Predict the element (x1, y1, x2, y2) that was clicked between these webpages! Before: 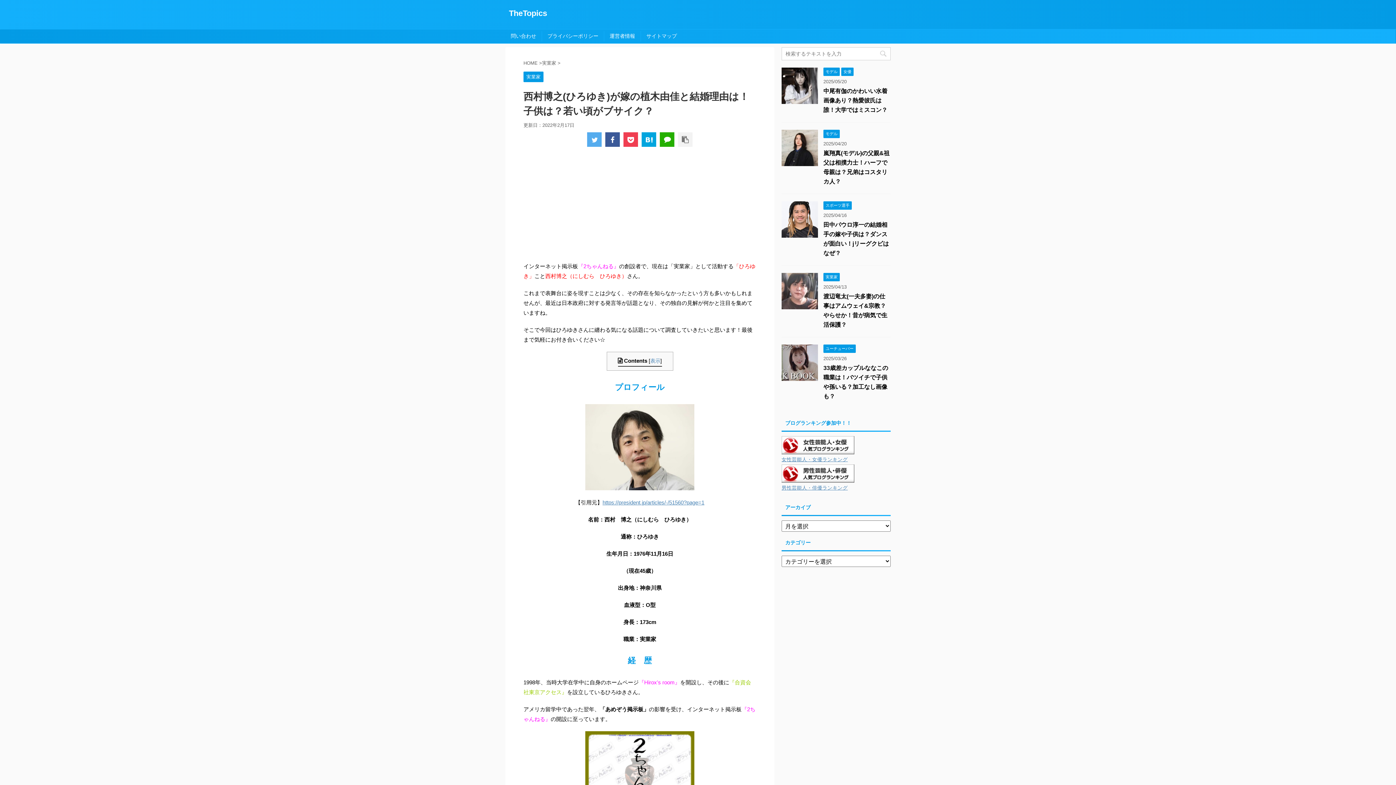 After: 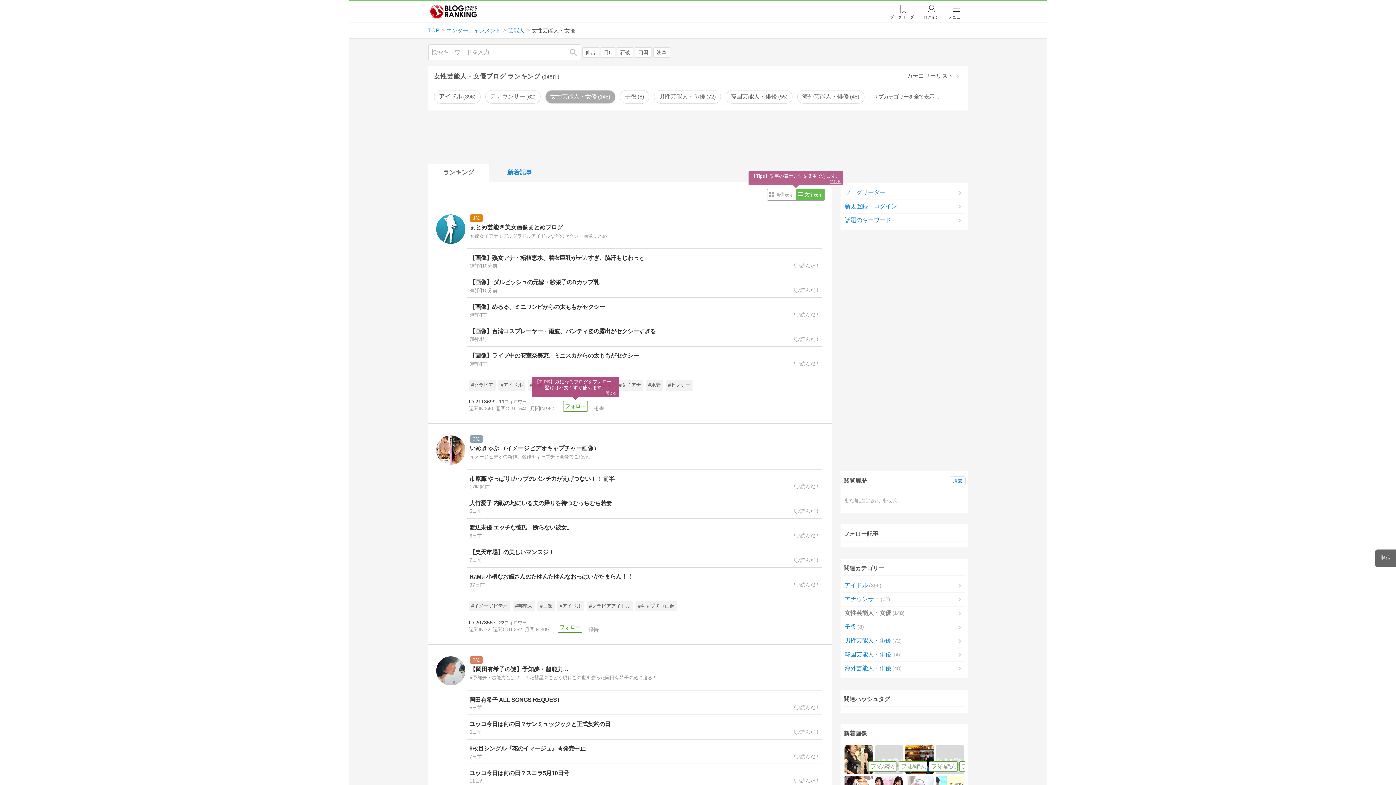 Action: bbox: (781, 446, 854, 452)